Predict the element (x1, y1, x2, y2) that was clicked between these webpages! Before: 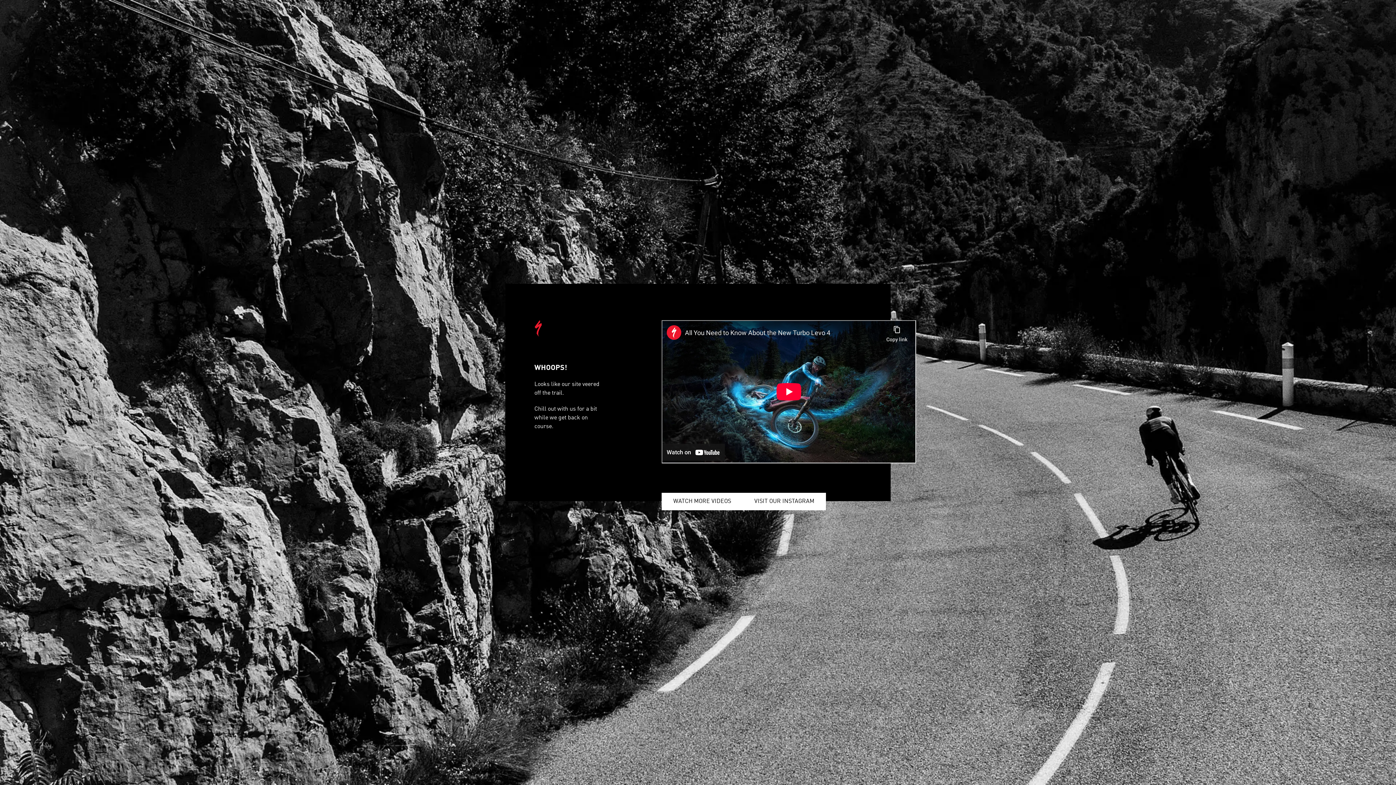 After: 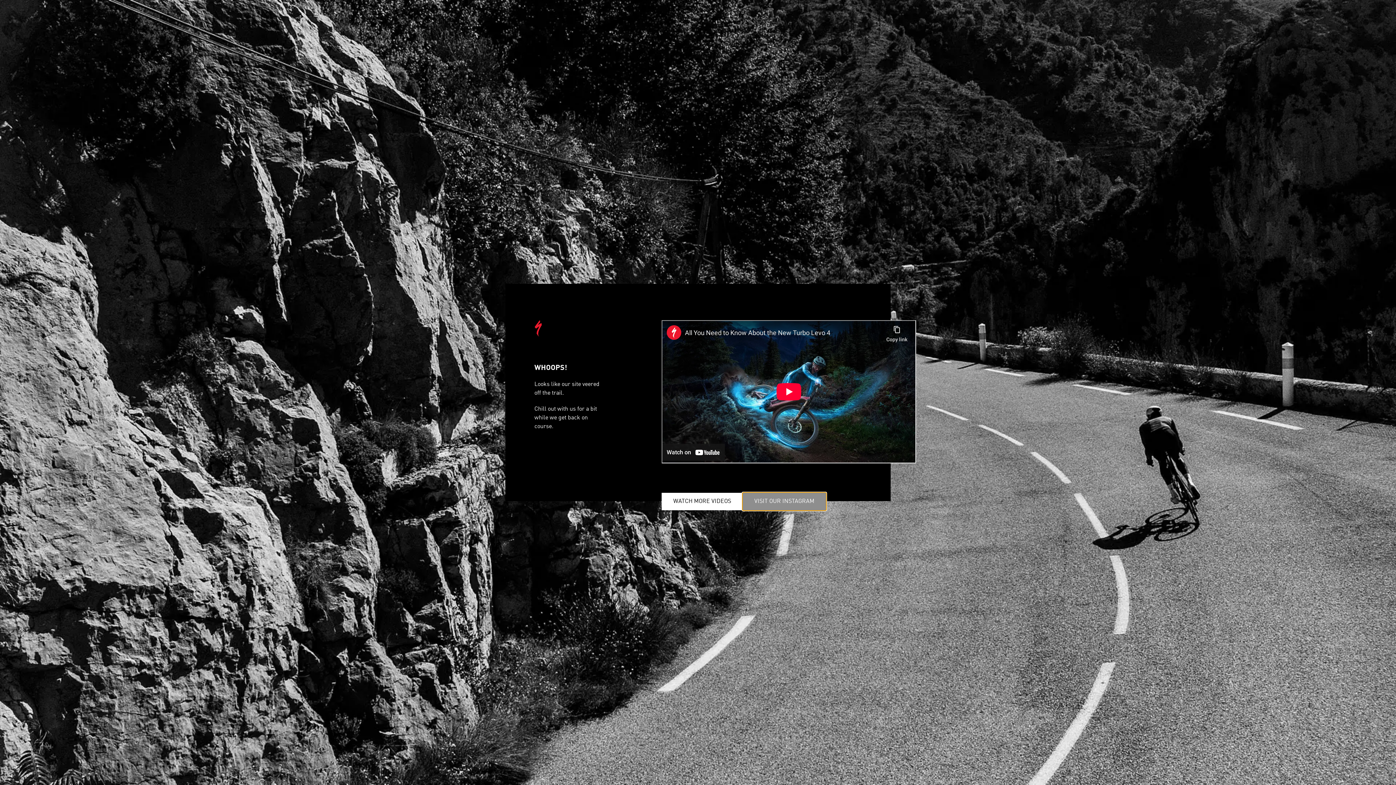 Action: bbox: (742, 493, 826, 510) label: VISIT OUR INSTAGRAM